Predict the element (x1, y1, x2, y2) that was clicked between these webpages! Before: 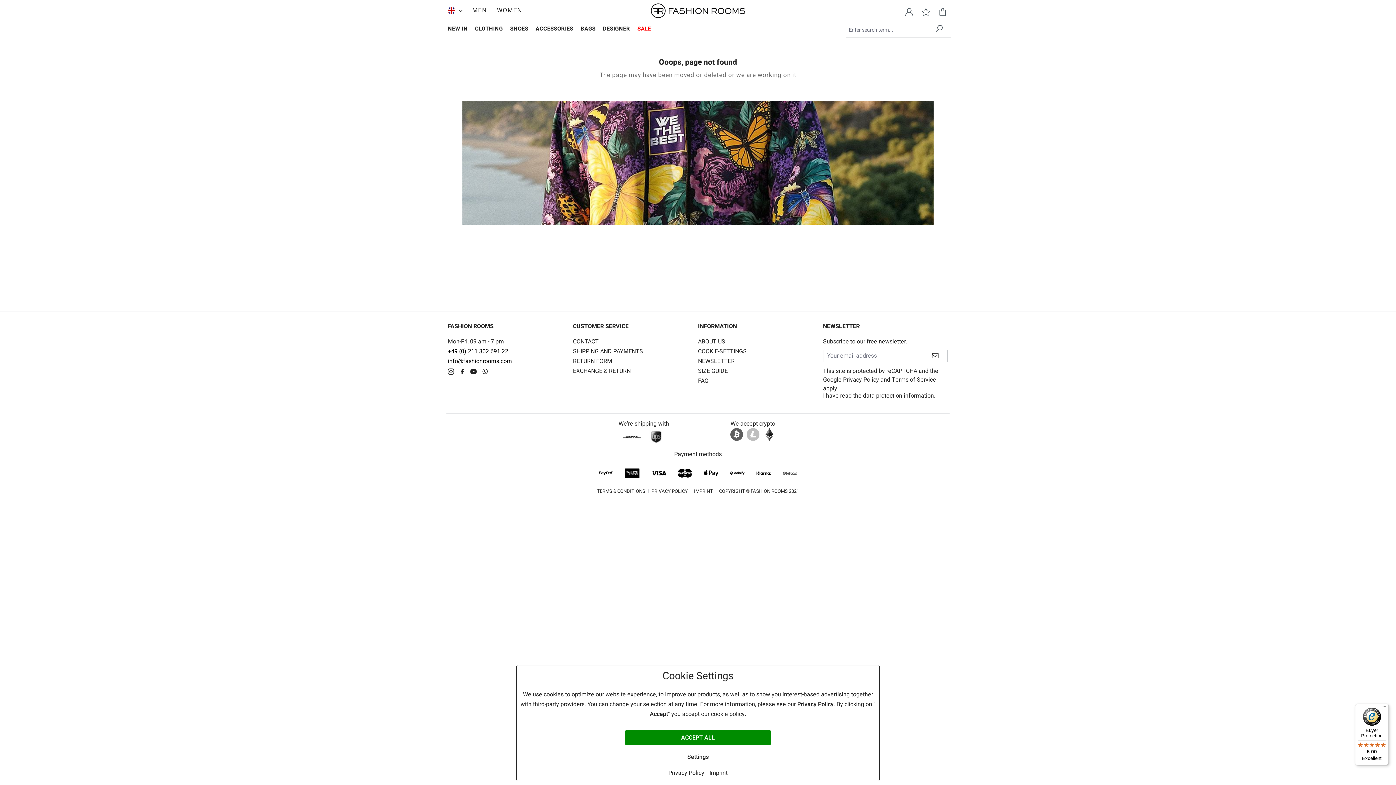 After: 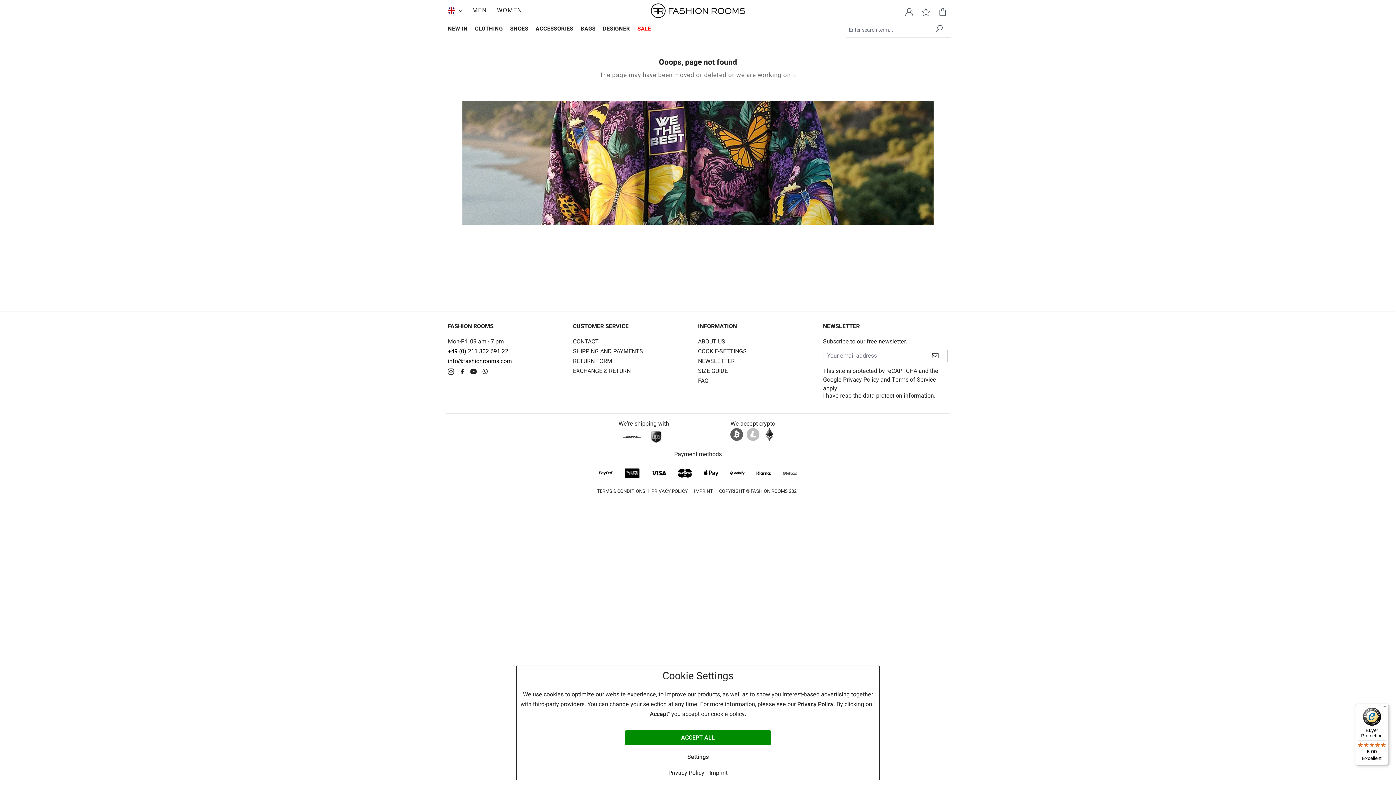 Action: bbox: (481, 368, 490, 377)